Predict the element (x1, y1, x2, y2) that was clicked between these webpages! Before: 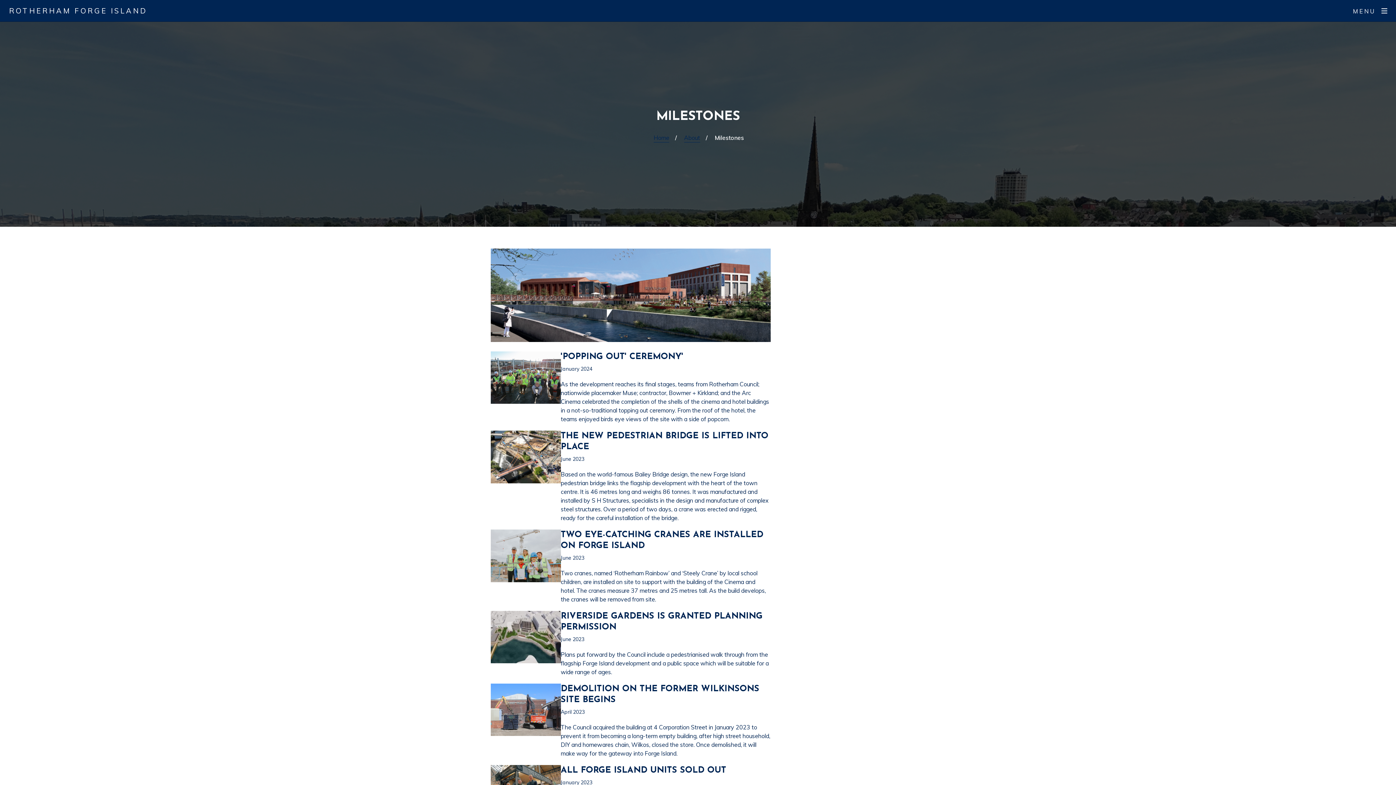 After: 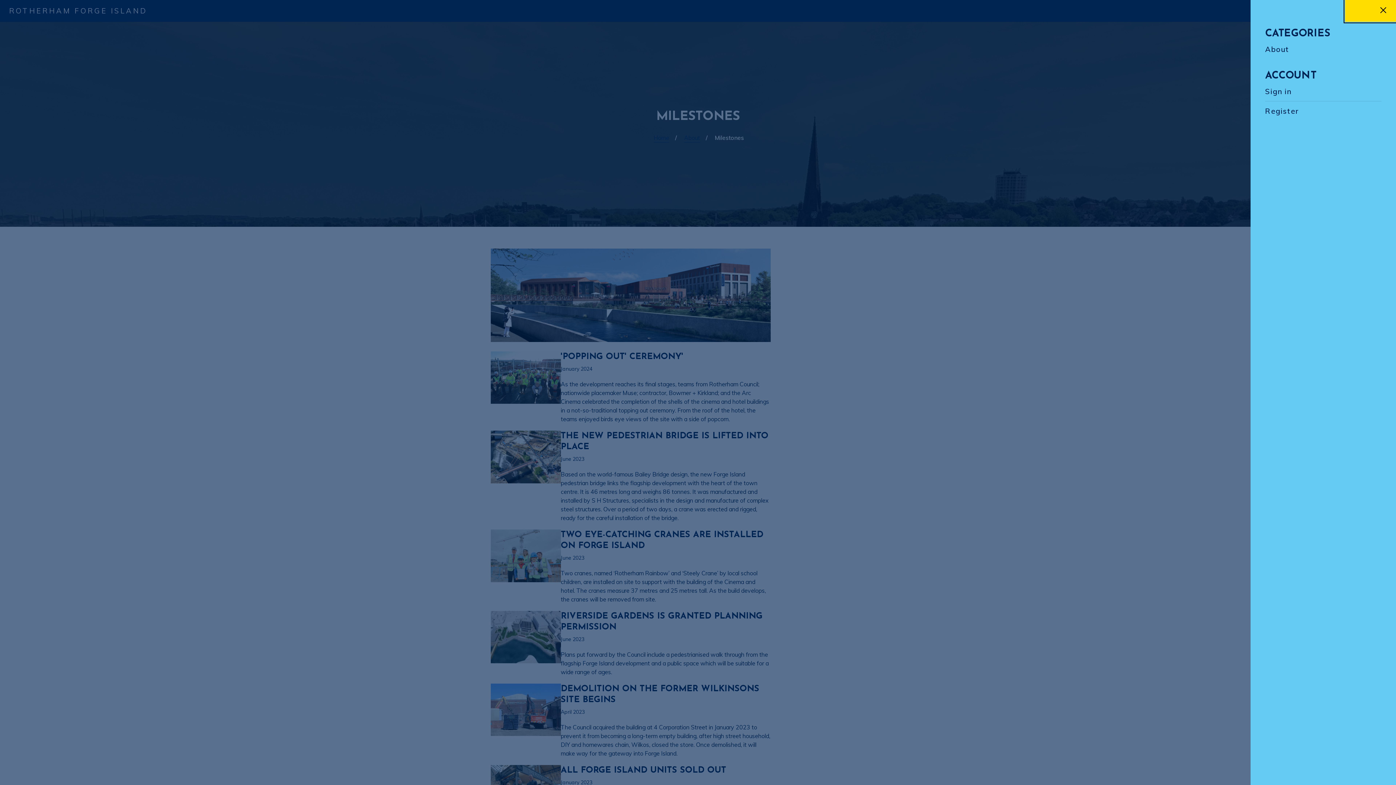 Action: bbox: (1344, 0, 1396, 22) label: MENU